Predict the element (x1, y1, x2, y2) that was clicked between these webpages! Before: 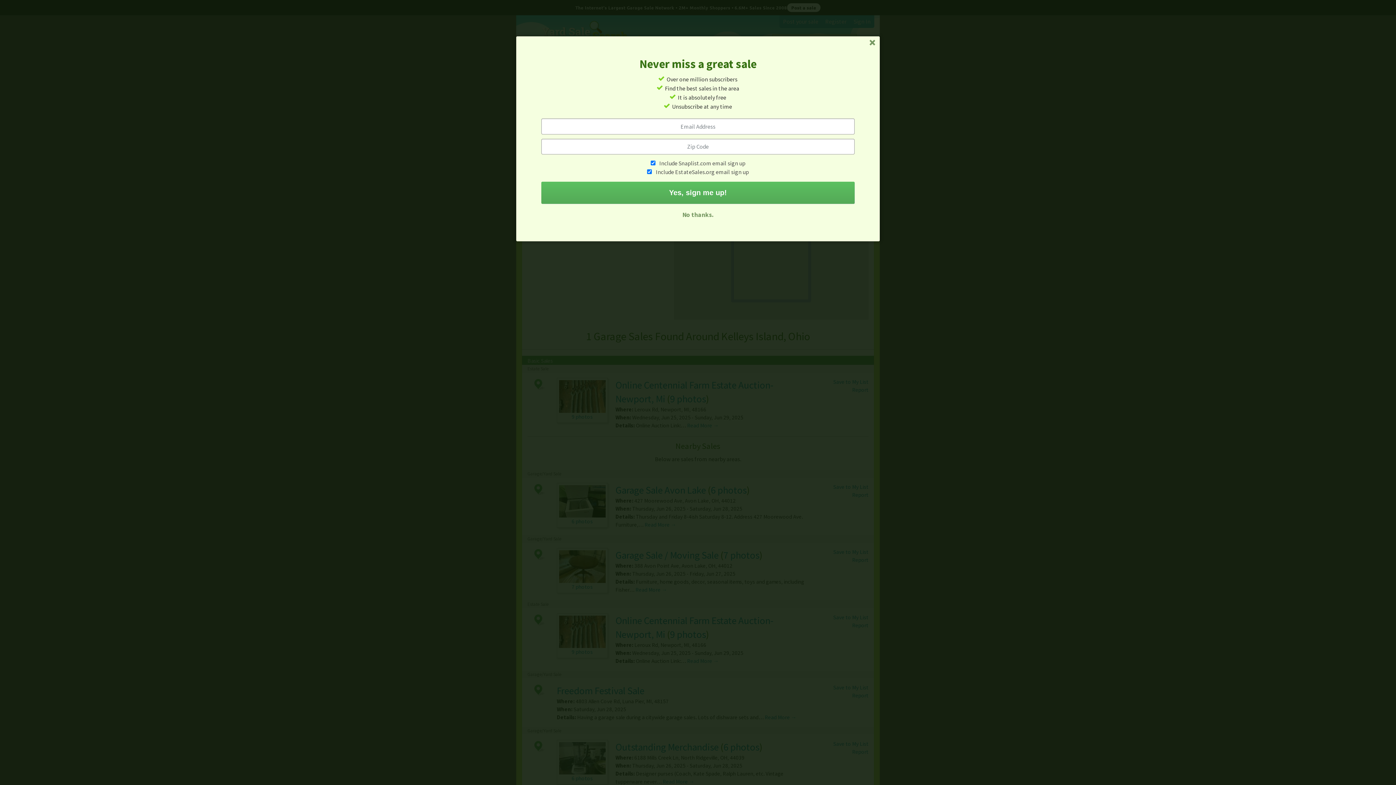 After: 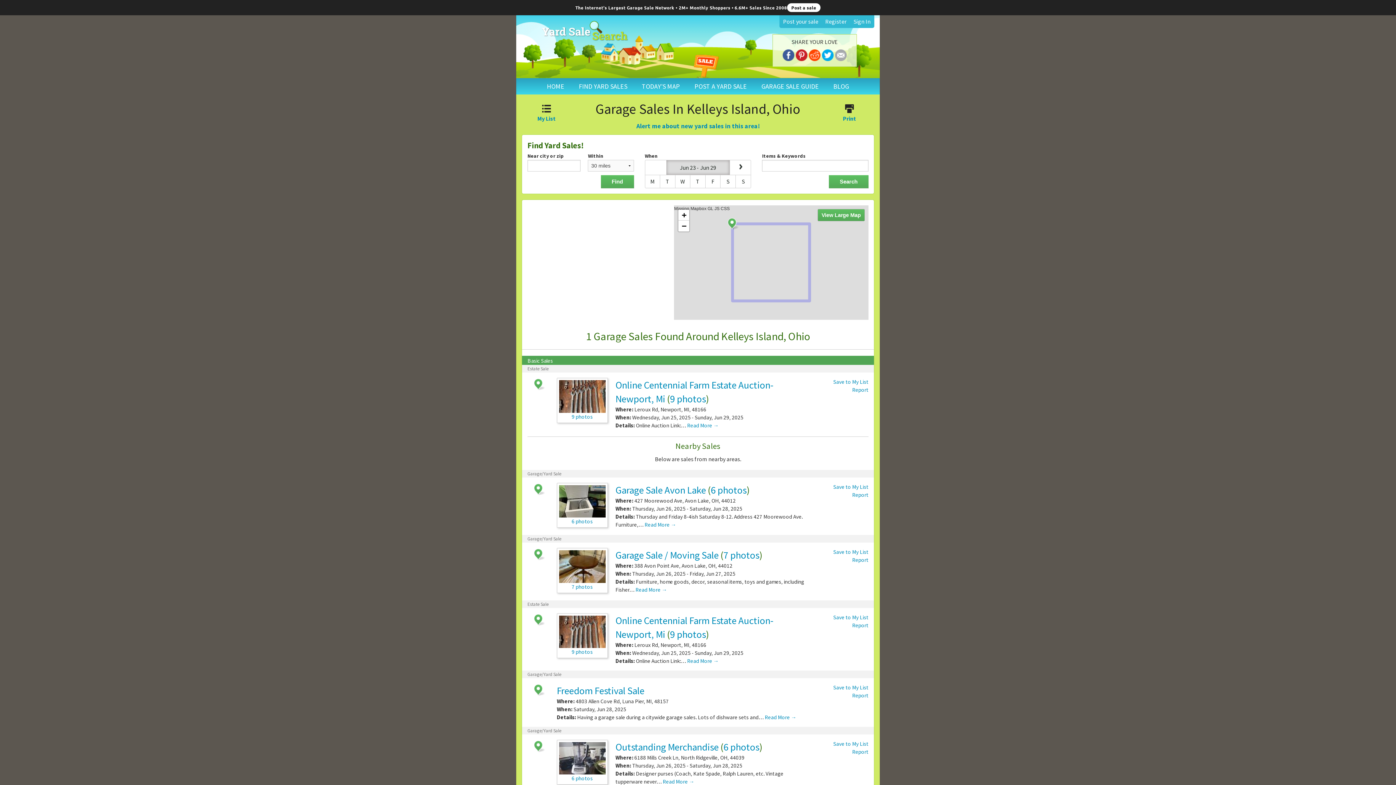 Action: bbox: (682, 210, 713, 218) label: No thanks.